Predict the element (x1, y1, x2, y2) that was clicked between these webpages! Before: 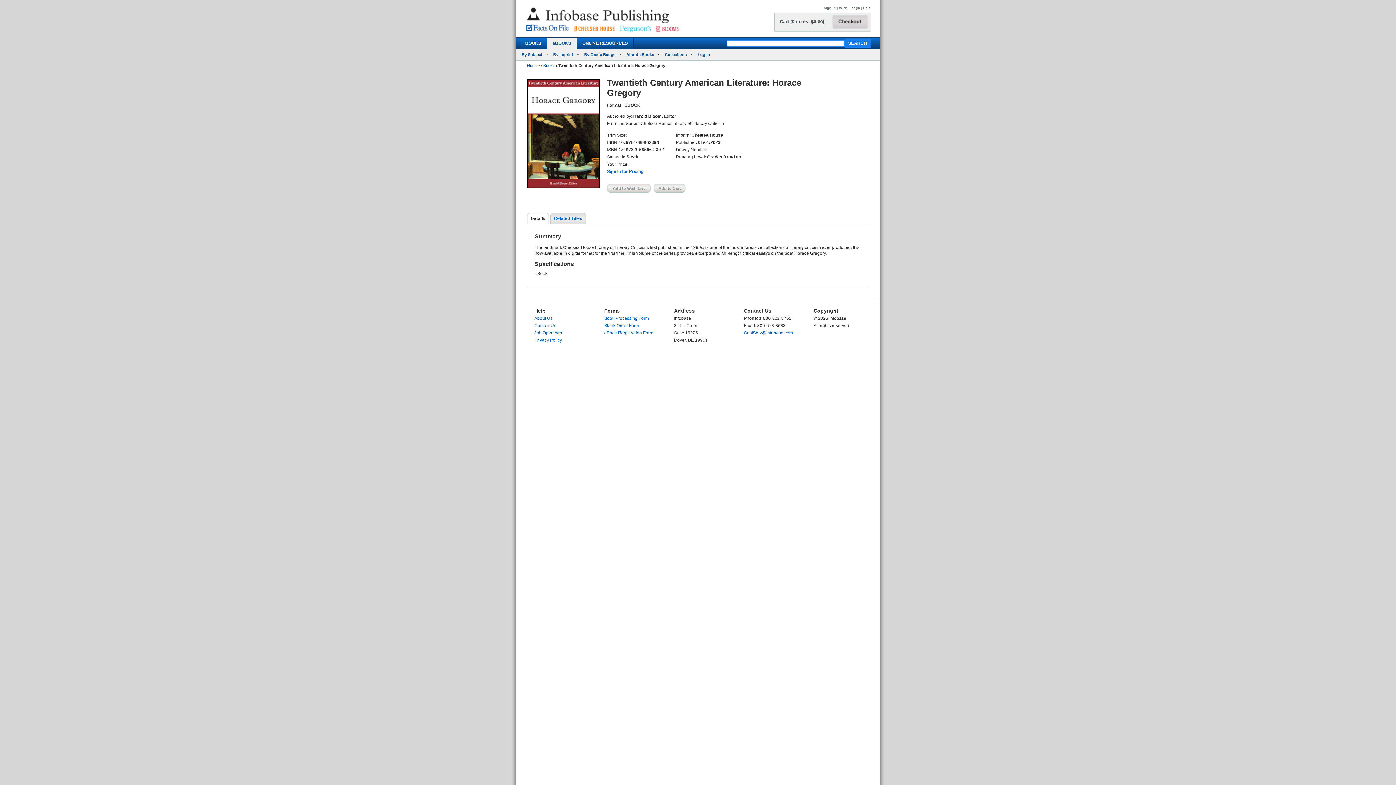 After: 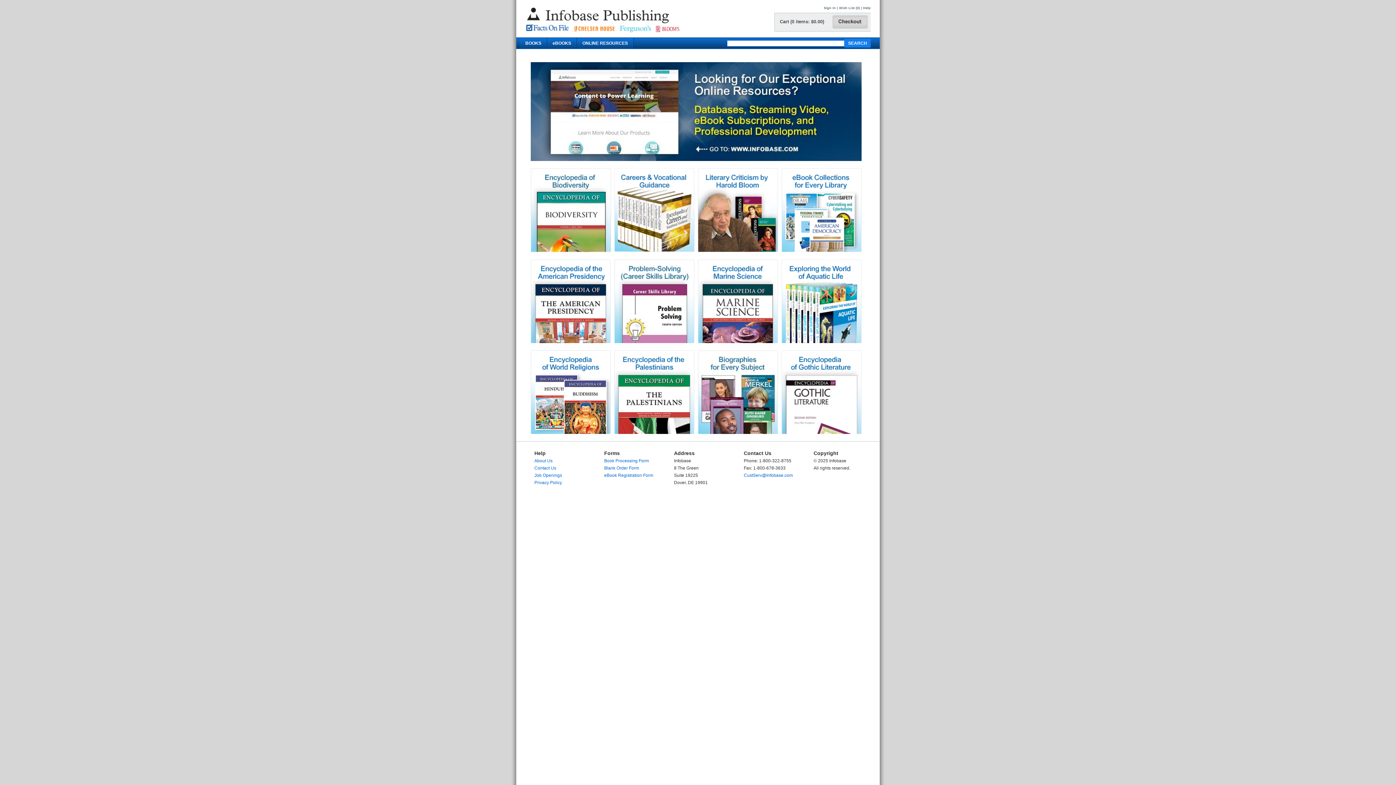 Action: bbox: (520, 31, 760, 37)